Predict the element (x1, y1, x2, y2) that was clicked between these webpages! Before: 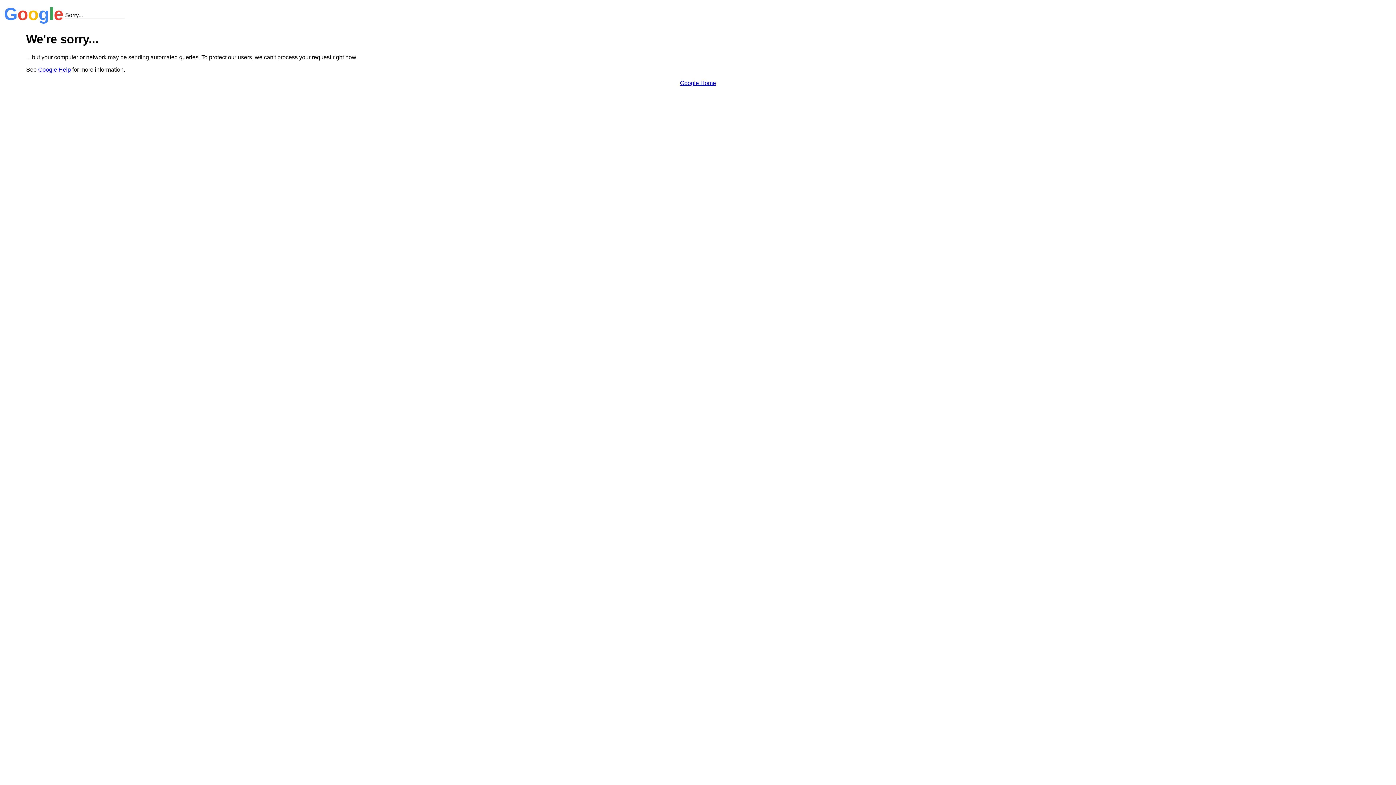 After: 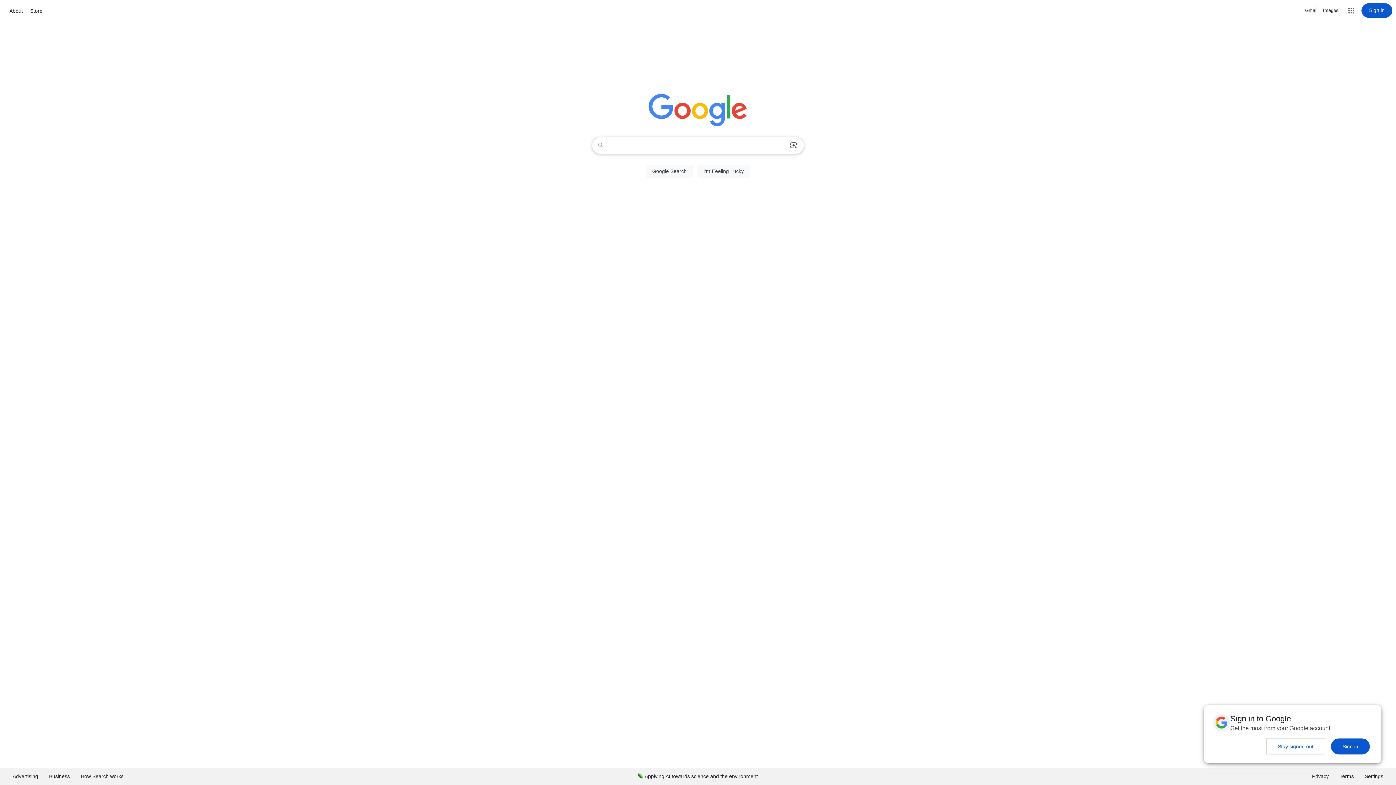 Action: bbox: (680, 79, 716, 86) label: Google Home